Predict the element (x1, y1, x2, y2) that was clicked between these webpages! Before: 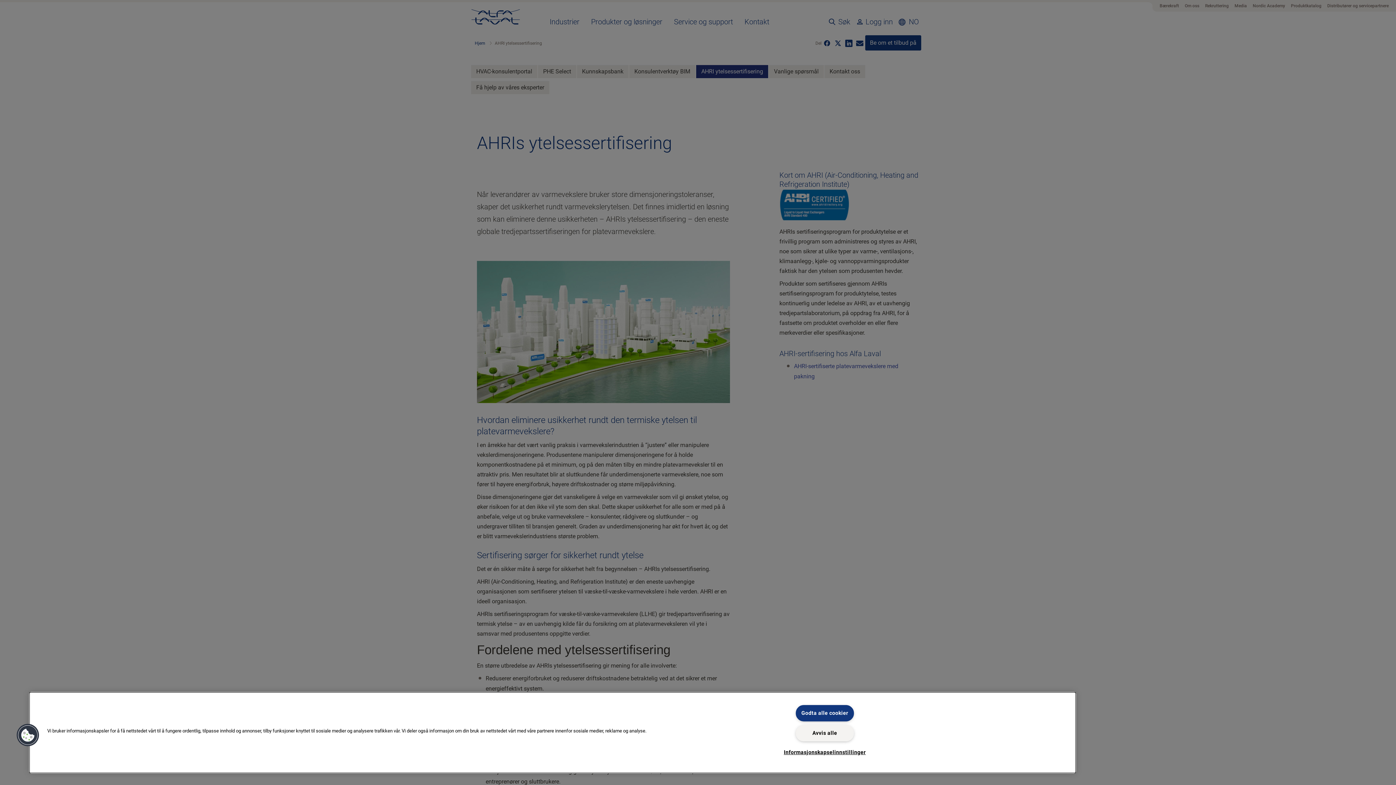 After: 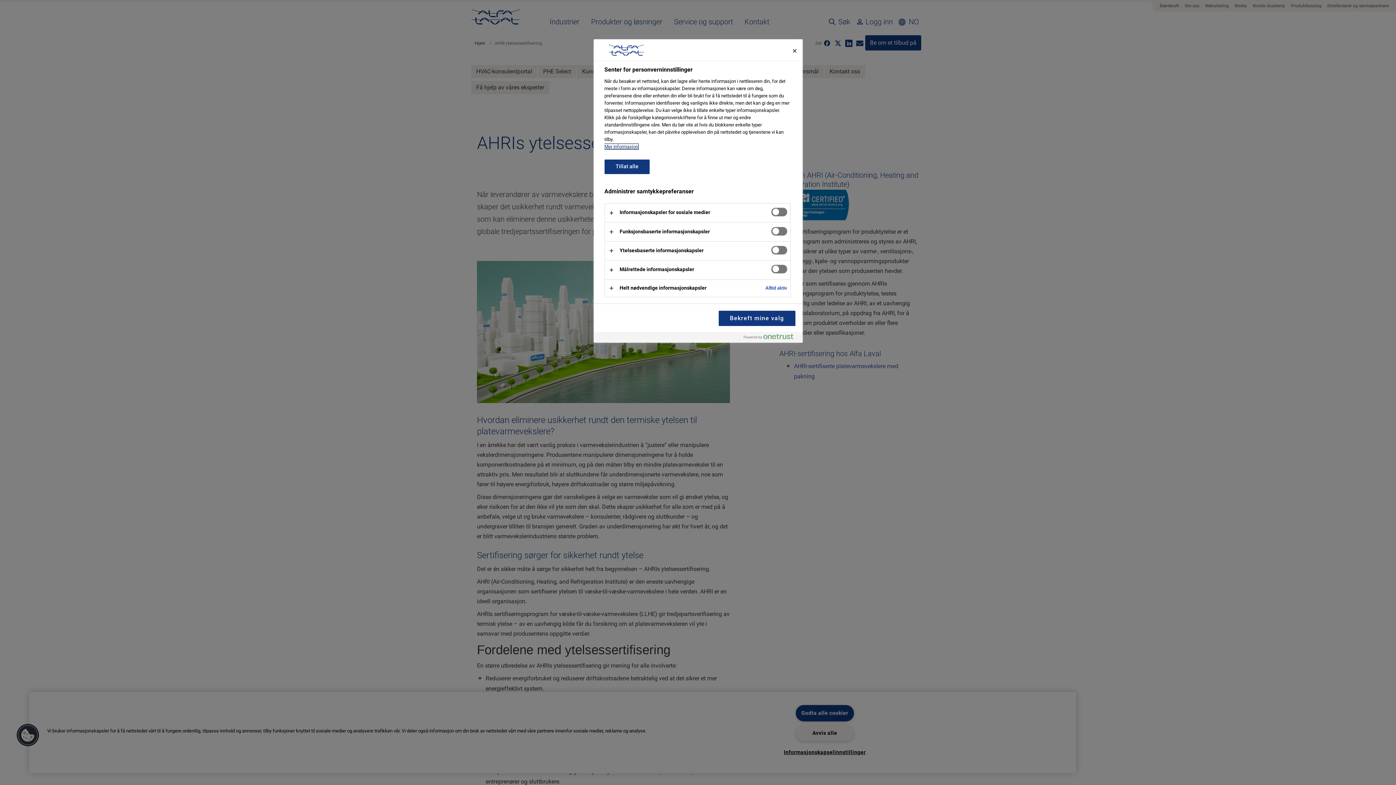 Action: label: Cookies bbox: (16, 723, 39, 747)